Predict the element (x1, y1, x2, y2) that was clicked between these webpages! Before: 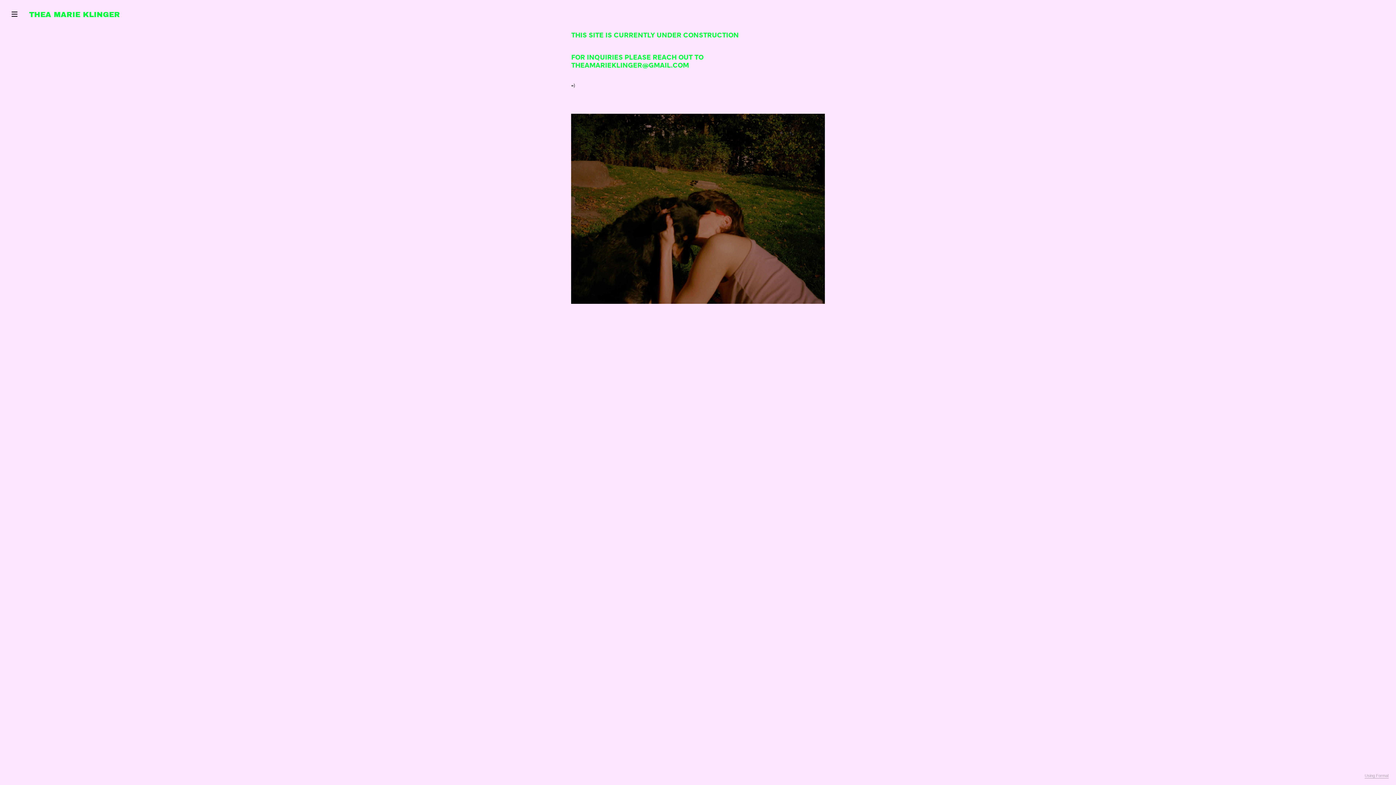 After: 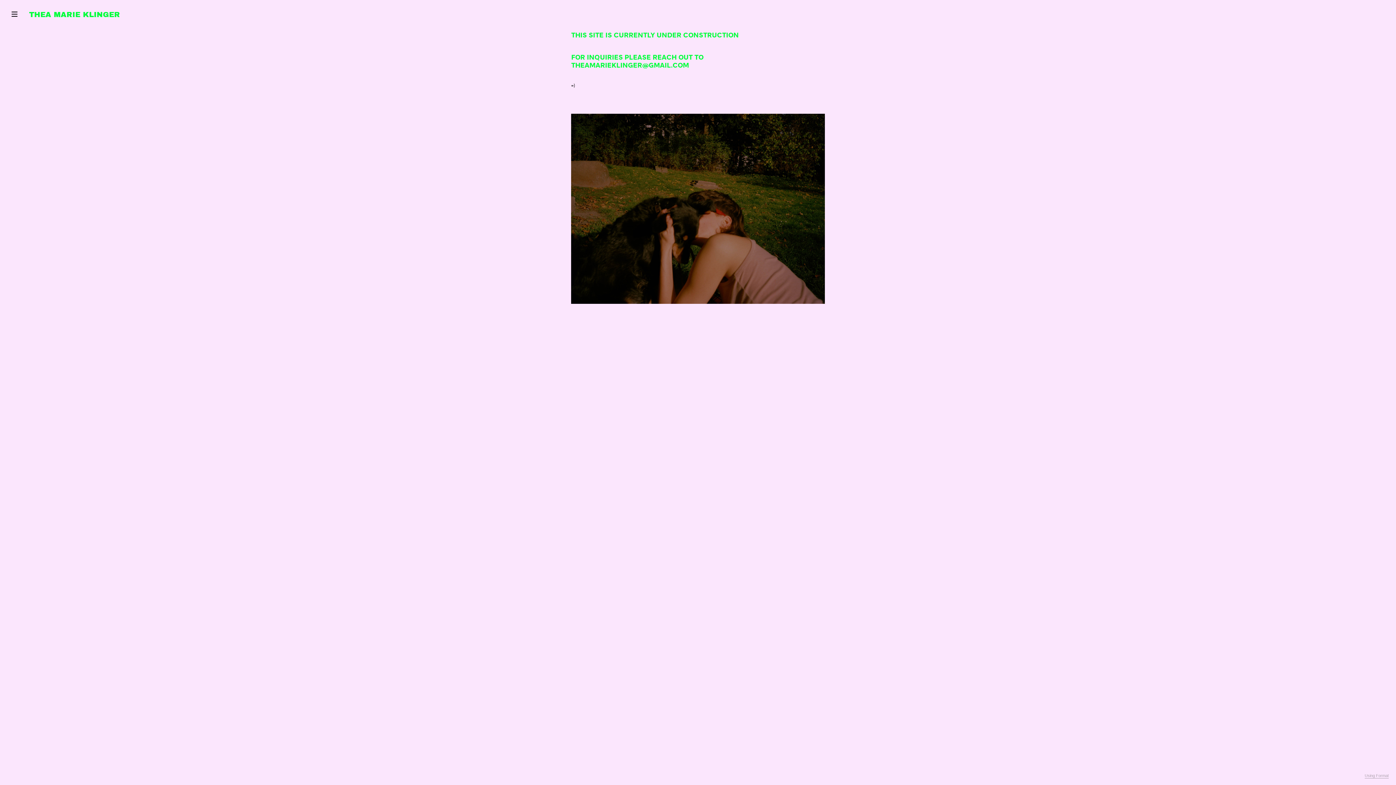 Action: bbox: (29, 10, 120, 18) label: THEA MARIE KLINGER